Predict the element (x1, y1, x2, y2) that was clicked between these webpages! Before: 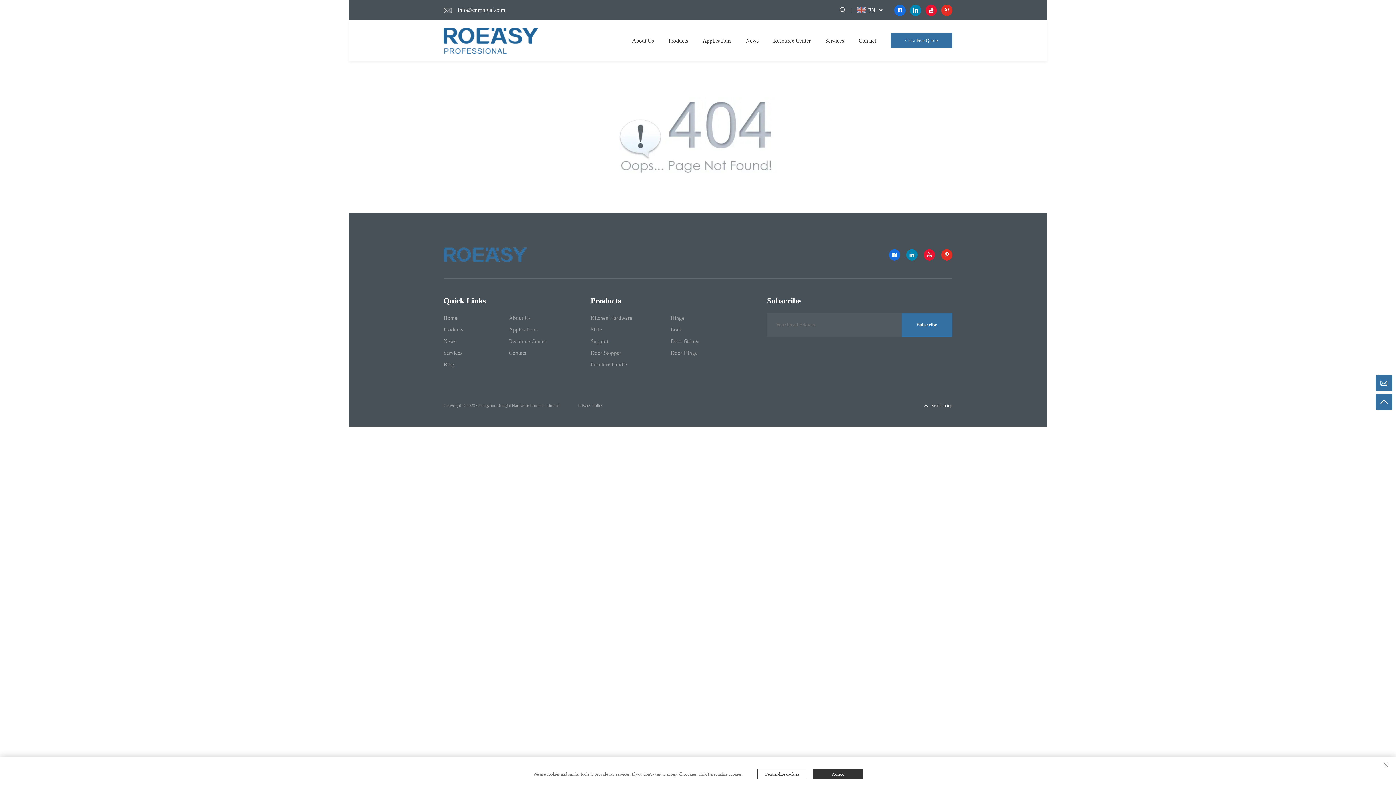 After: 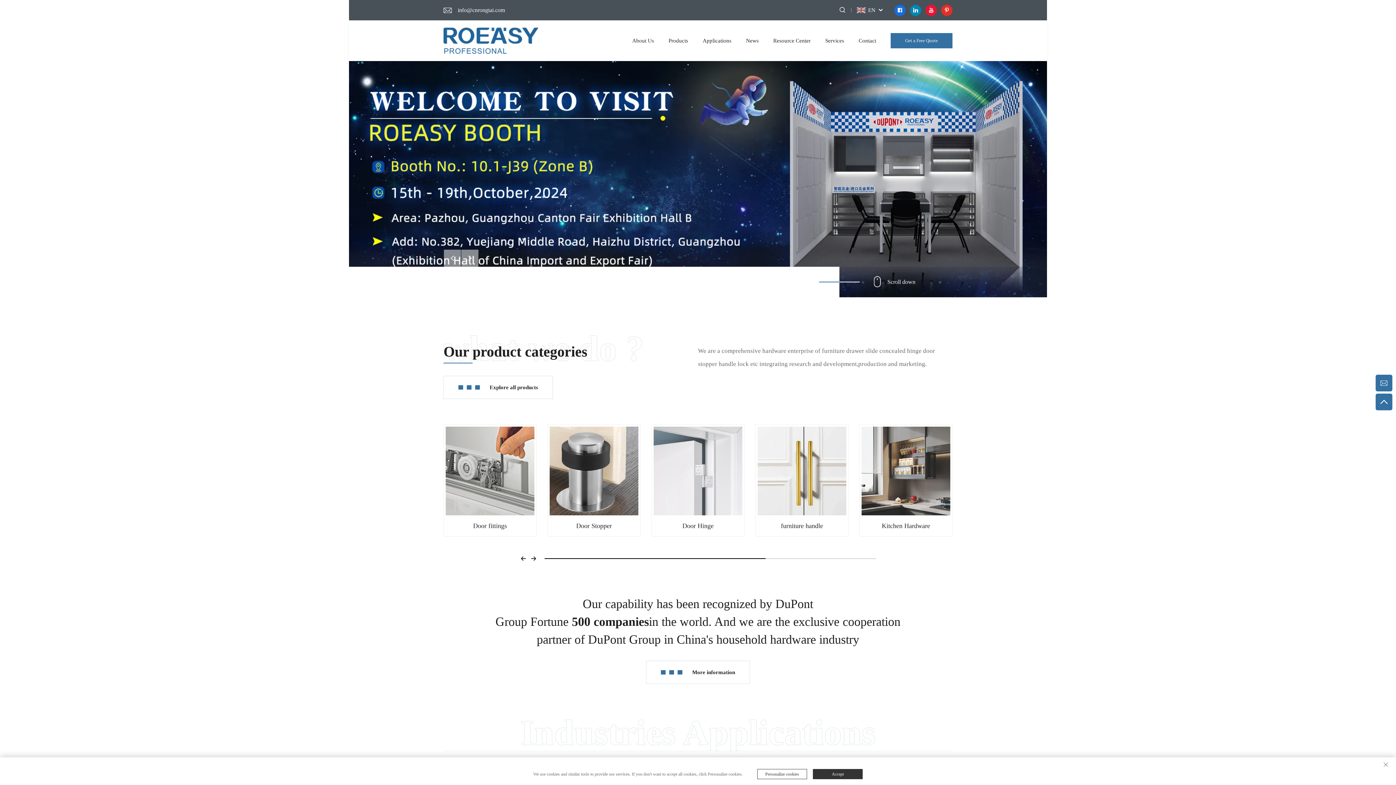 Action: bbox: (443, 315, 457, 321) label: Home